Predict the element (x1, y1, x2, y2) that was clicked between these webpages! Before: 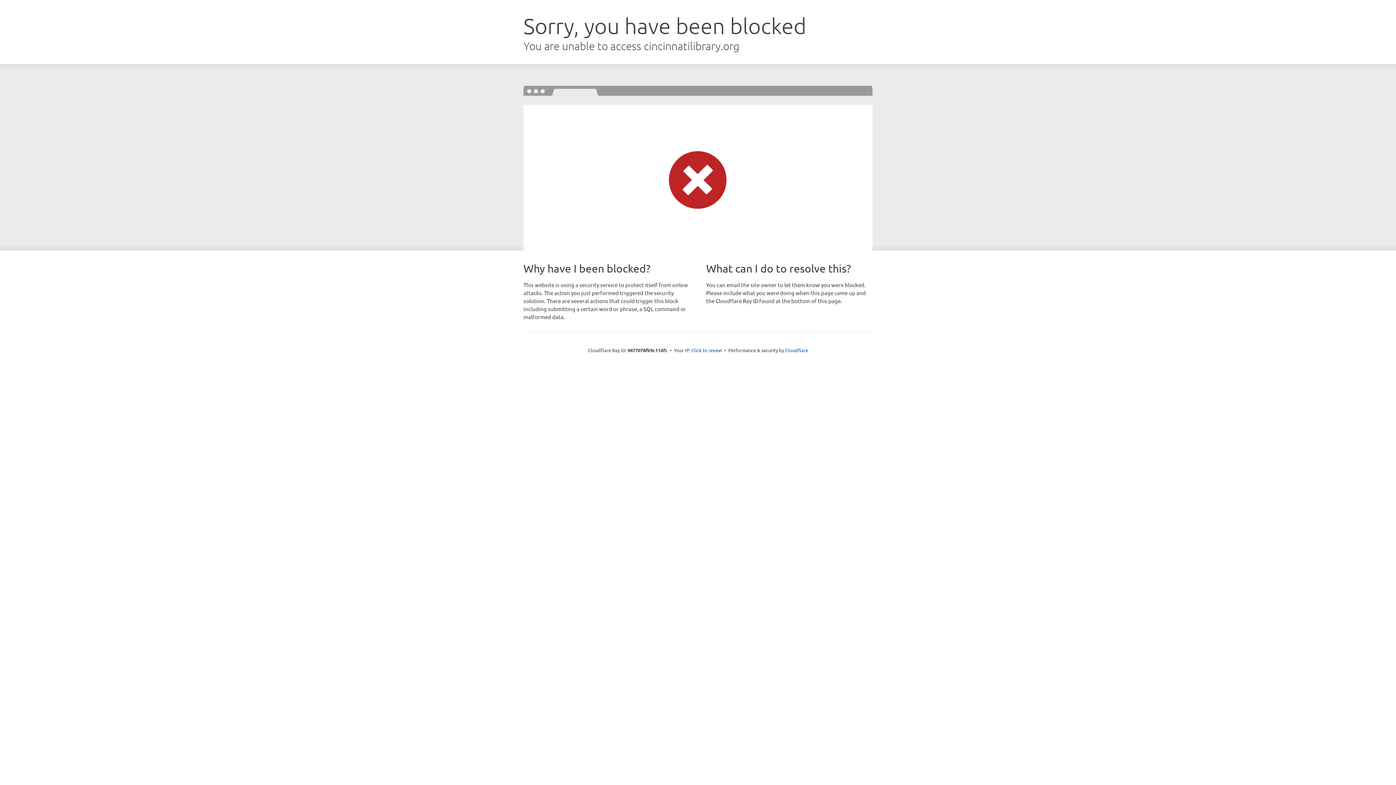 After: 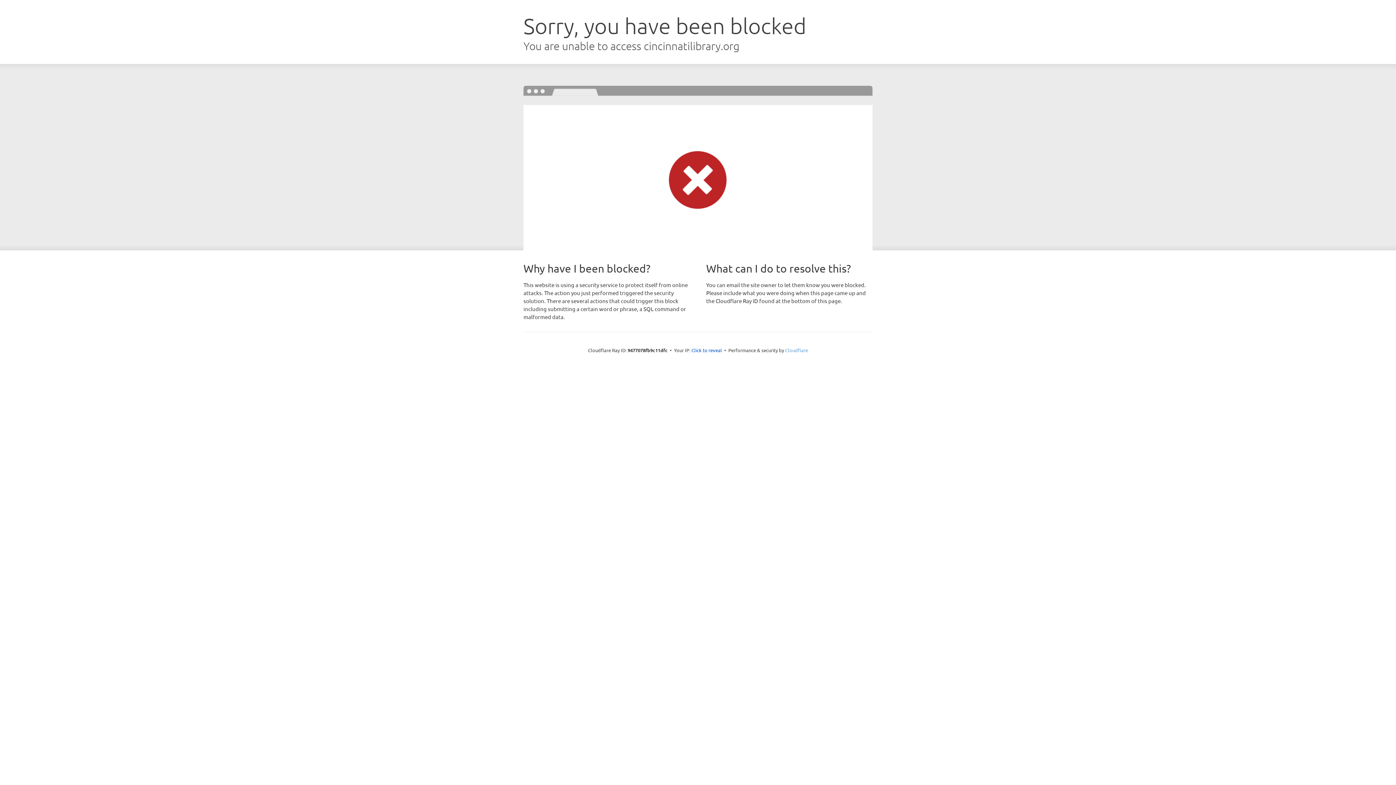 Action: label: Cloudflare bbox: (785, 347, 808, 353)